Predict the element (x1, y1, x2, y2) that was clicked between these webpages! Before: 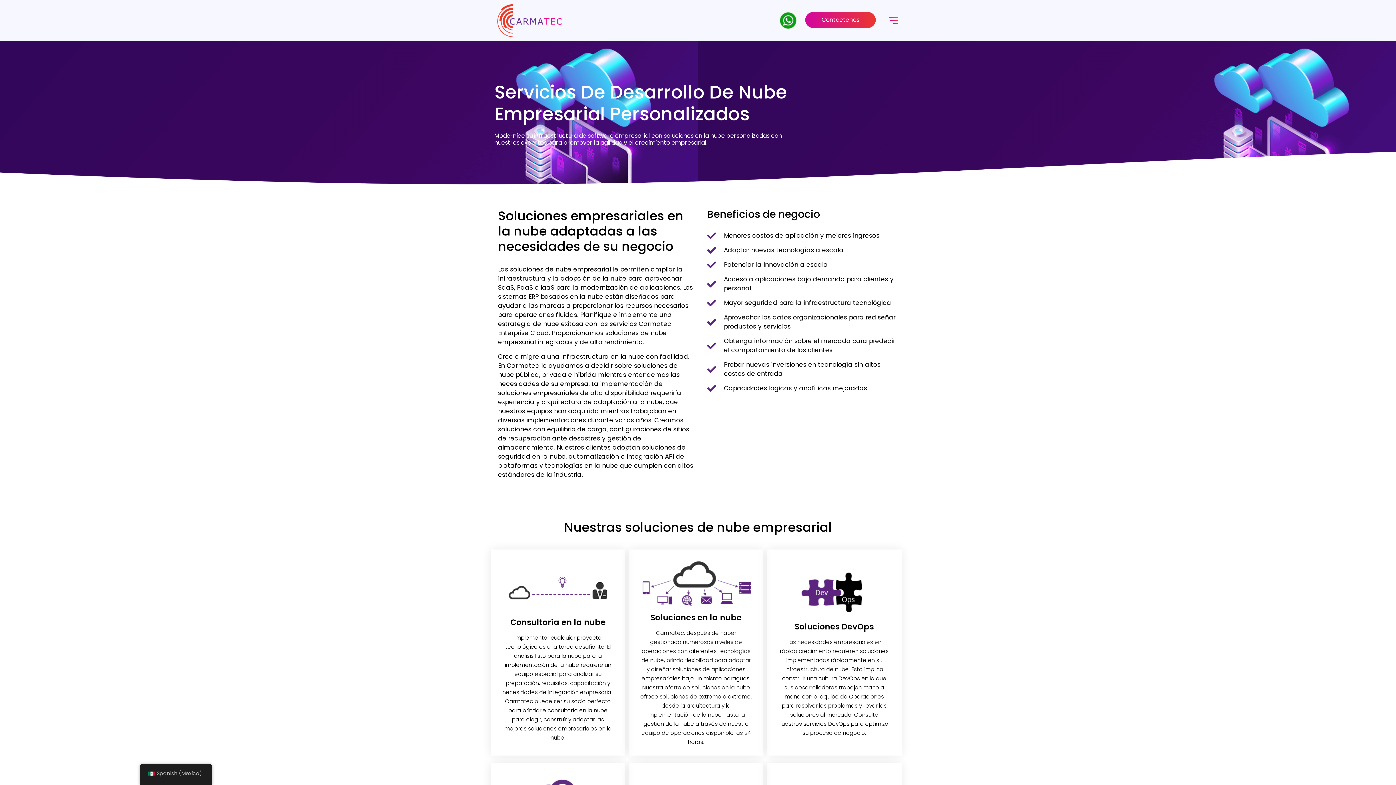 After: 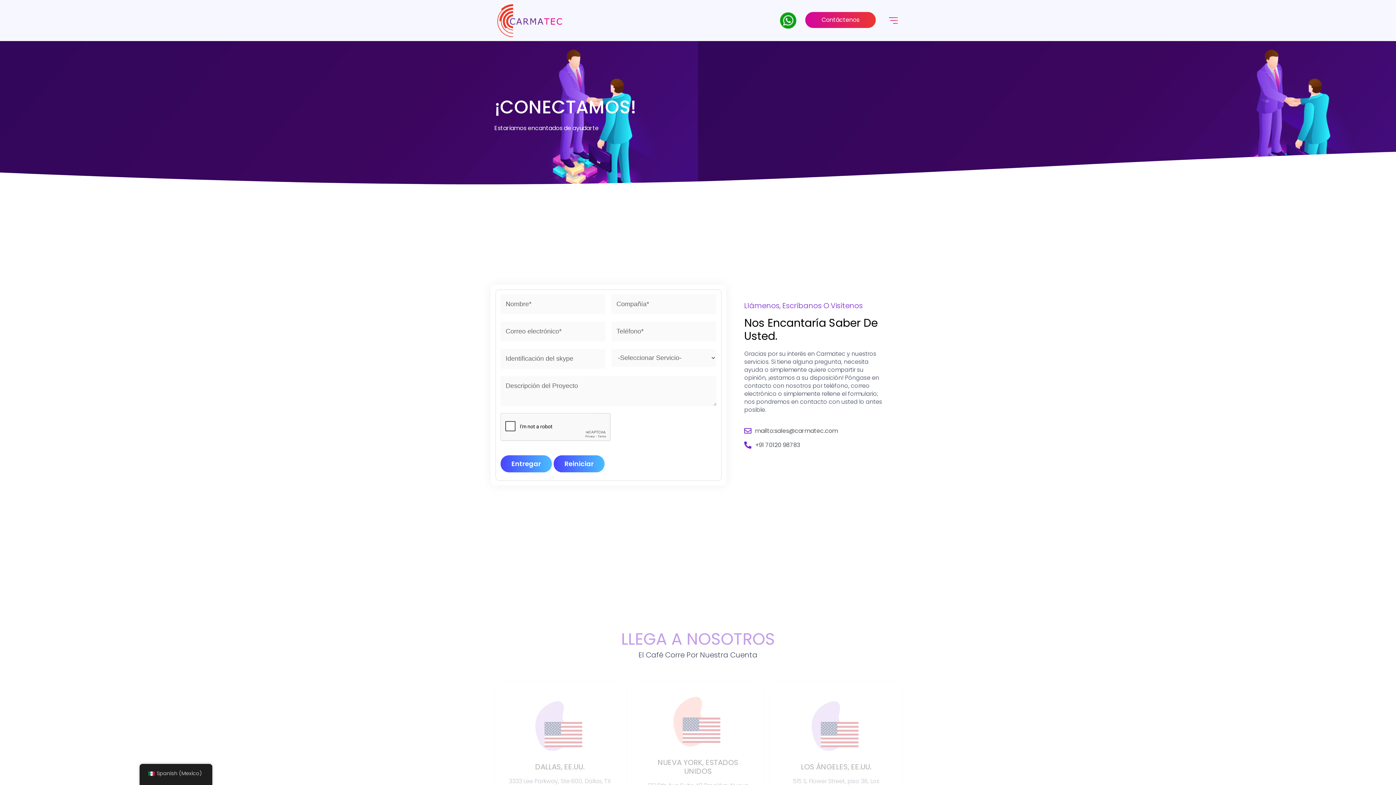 Action: bbox: (805, 11, 876, 27) label: Contáctenos